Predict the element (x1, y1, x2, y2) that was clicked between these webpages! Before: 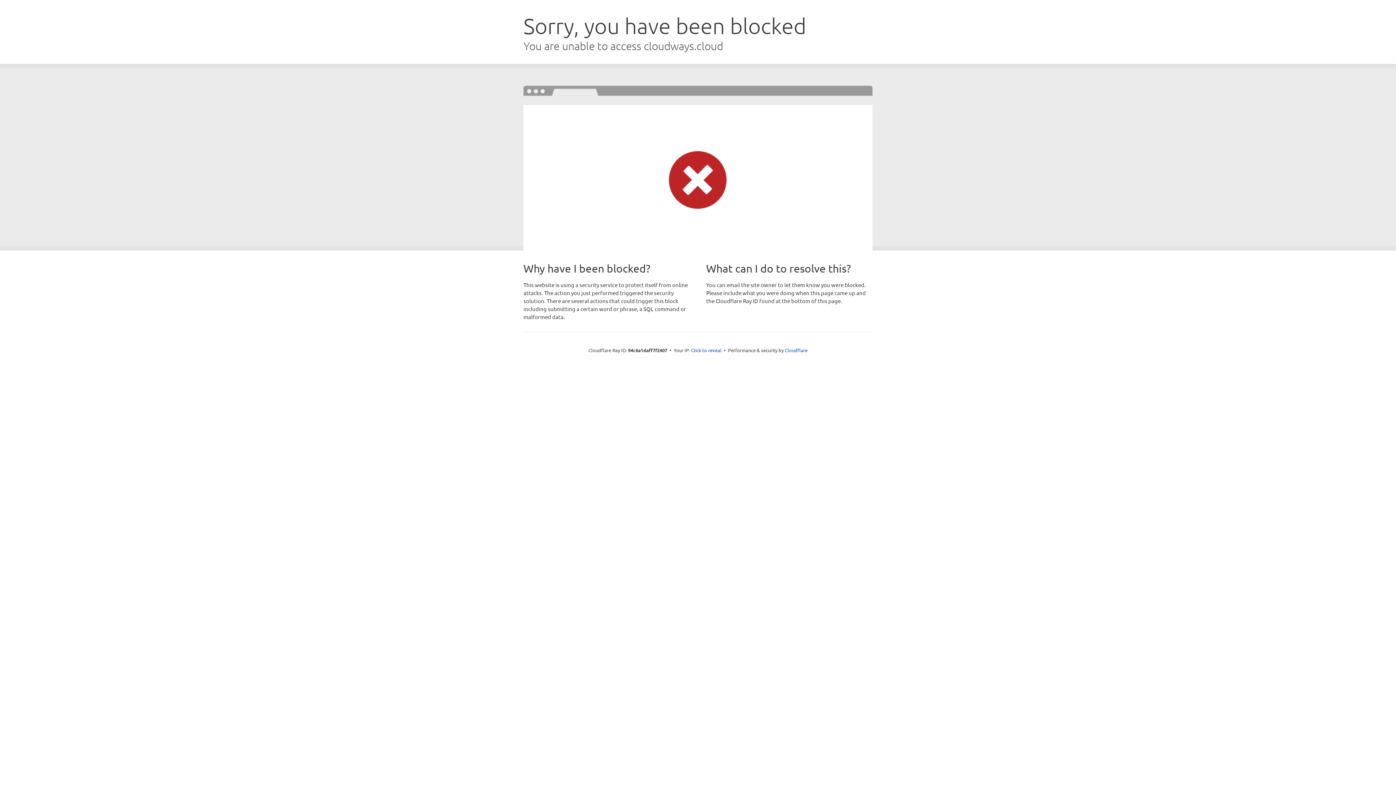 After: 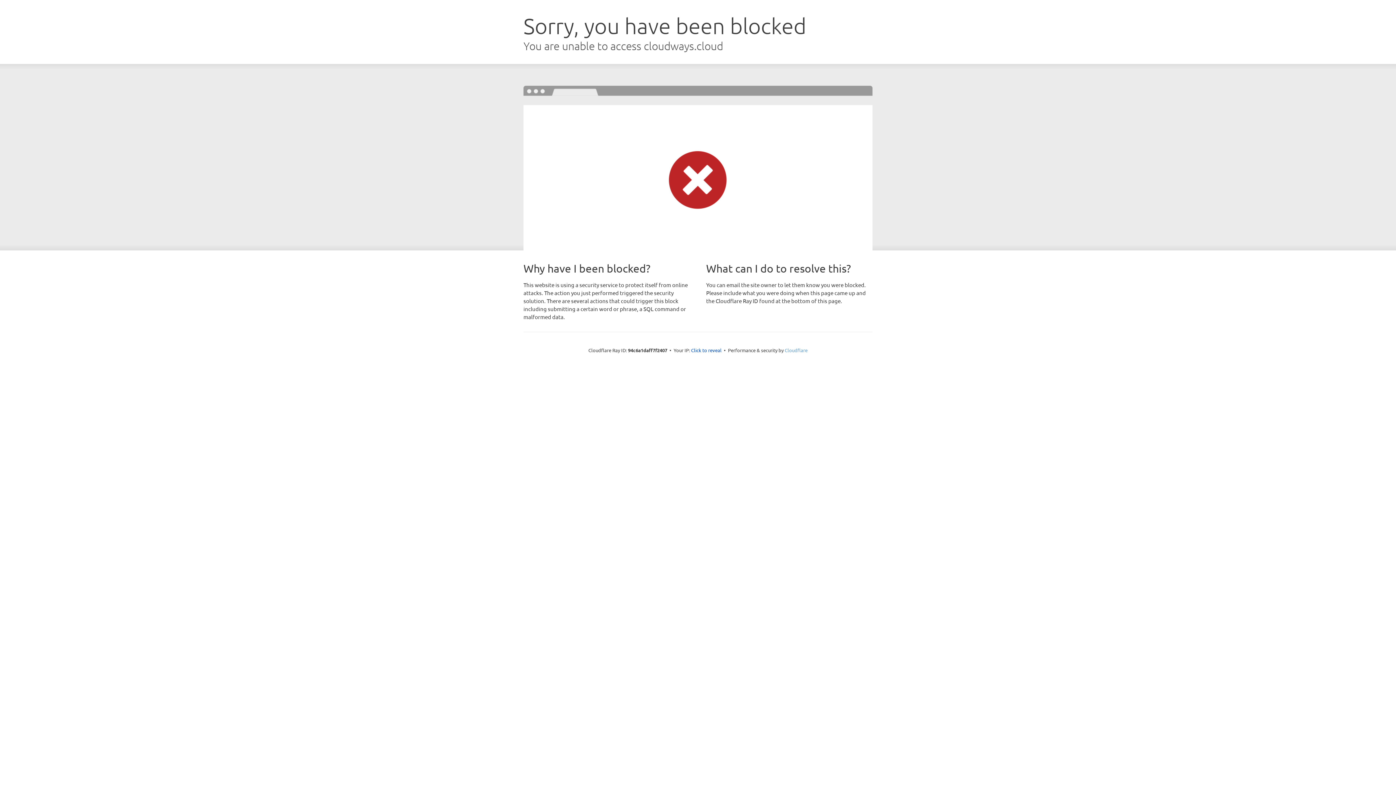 Action: label: Cloudflare bbox: (784, 347, 807, 353)